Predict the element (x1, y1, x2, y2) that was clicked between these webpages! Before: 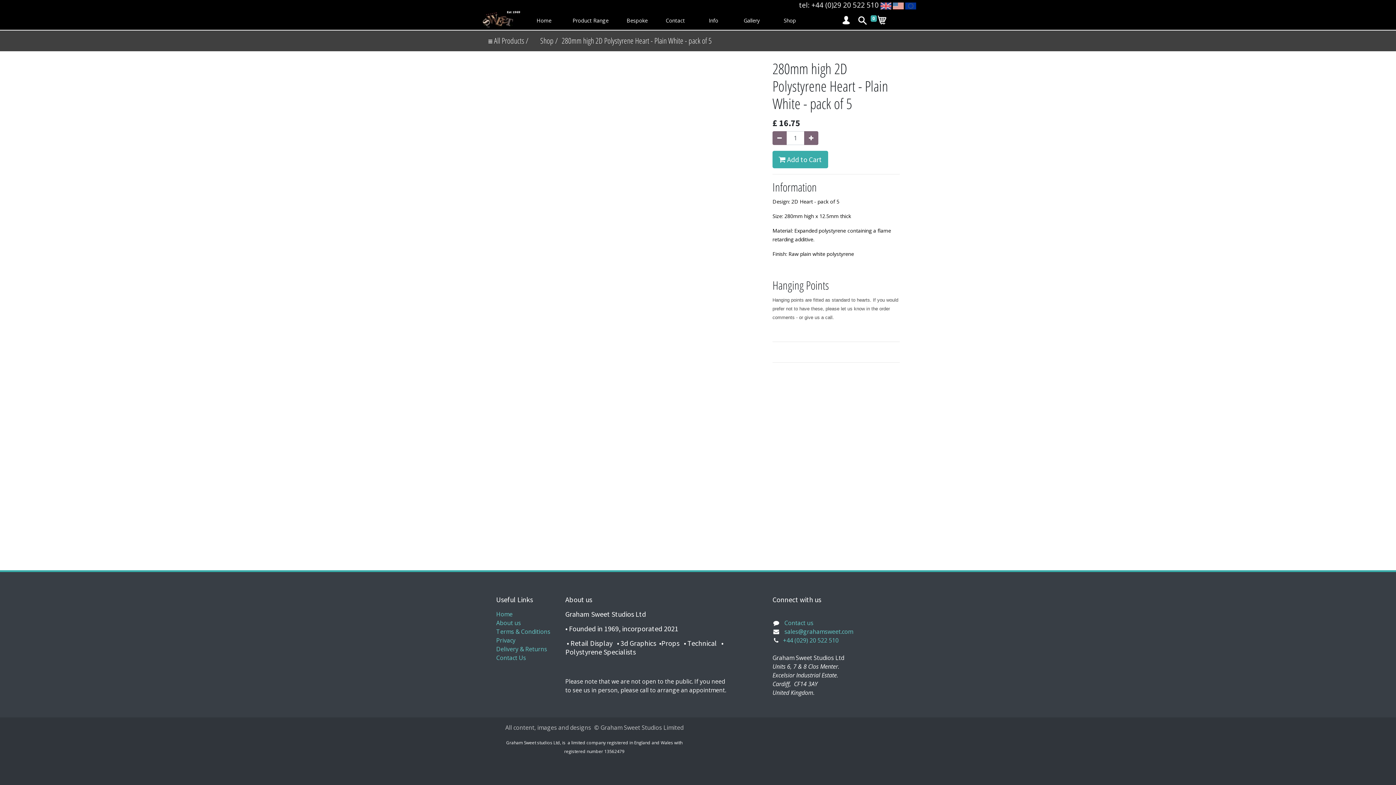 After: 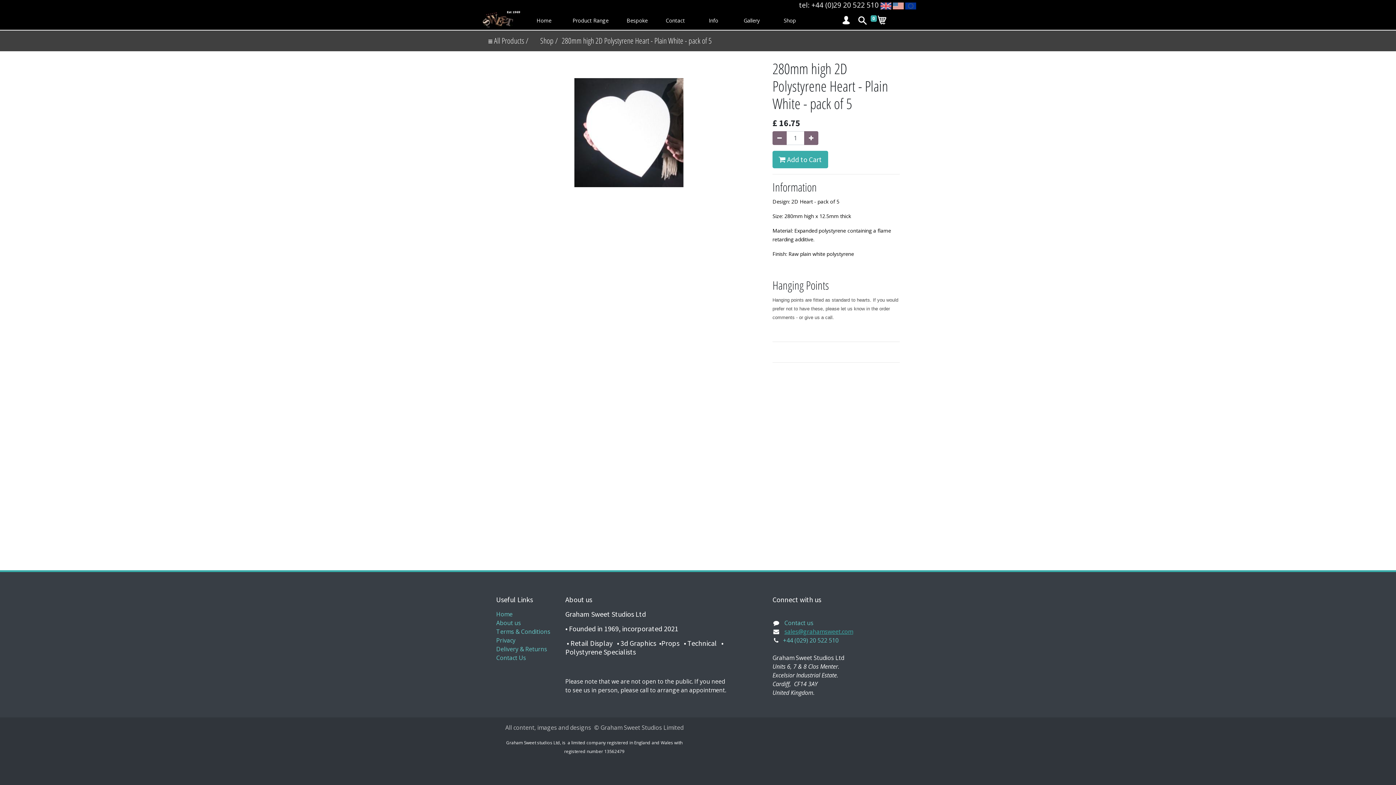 Action: bbox: (784, 628, 853, 636) label: sales@grahamsweet.com